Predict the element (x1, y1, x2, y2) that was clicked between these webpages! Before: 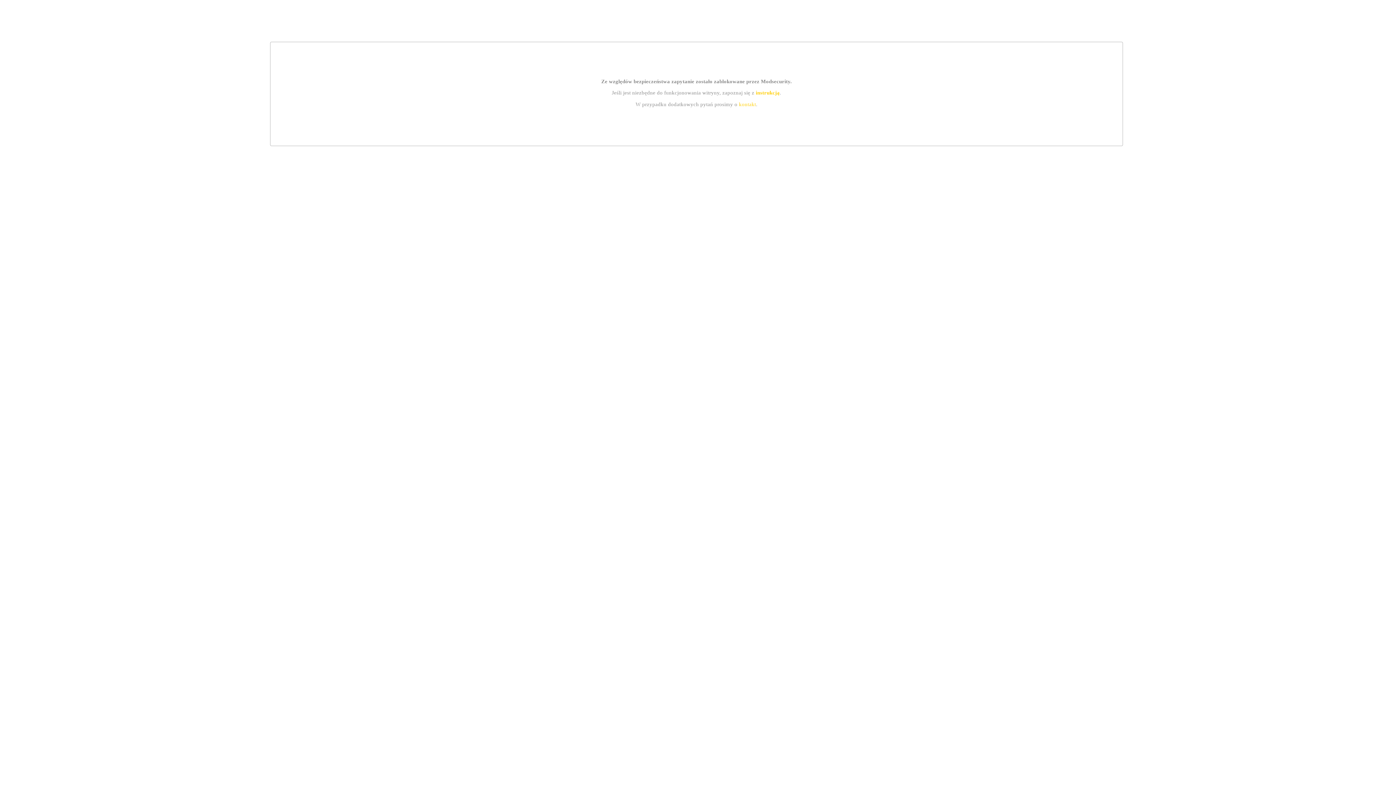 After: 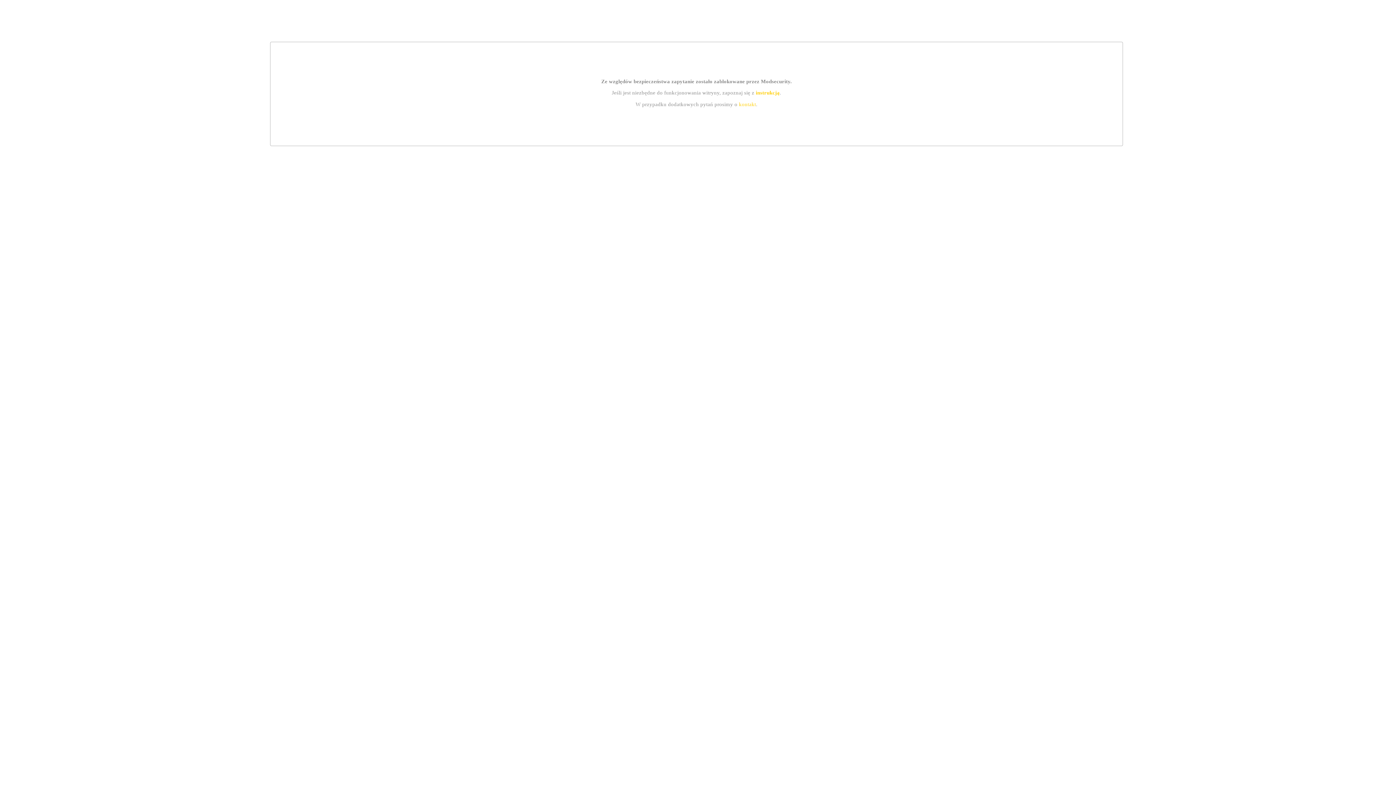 Action: bbox: (755, 89, 779, 95) label: instrukcją